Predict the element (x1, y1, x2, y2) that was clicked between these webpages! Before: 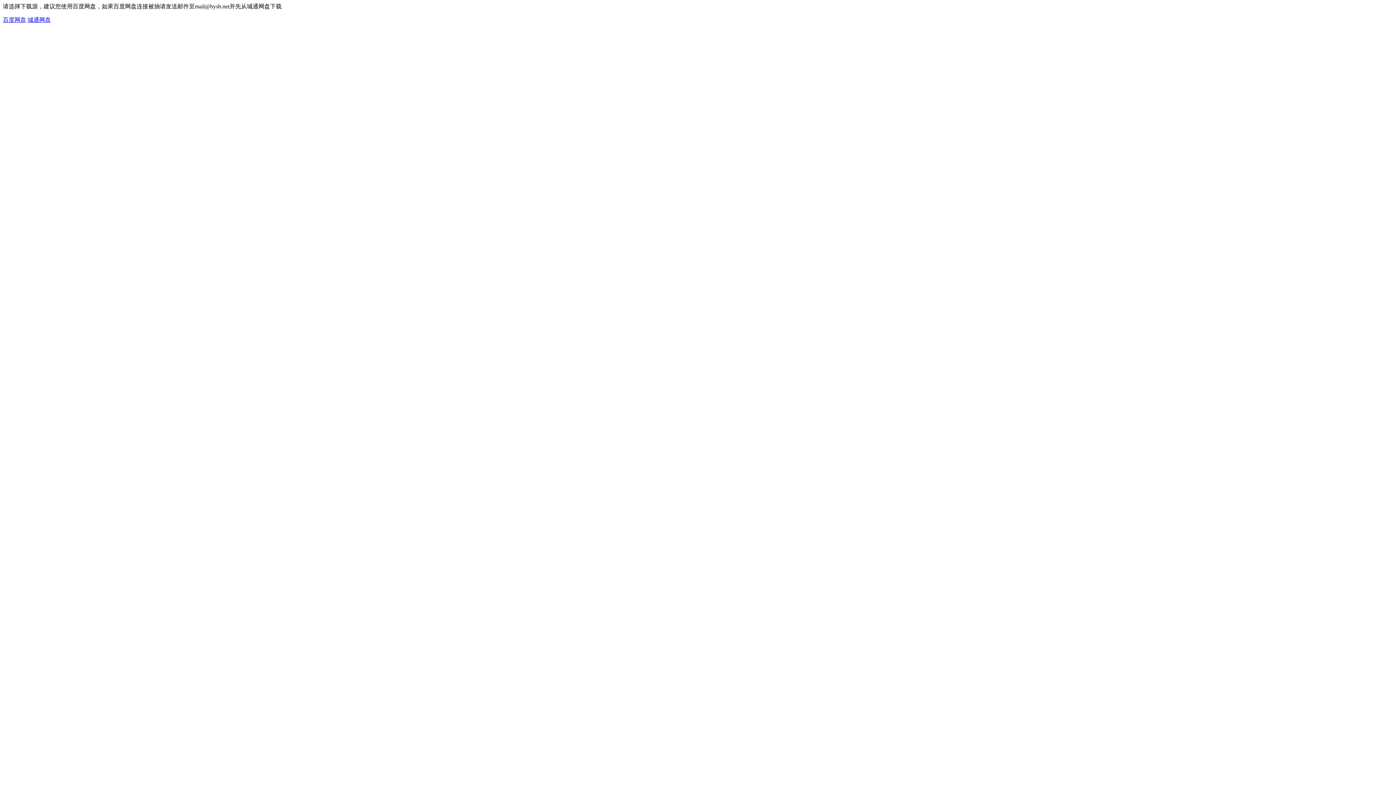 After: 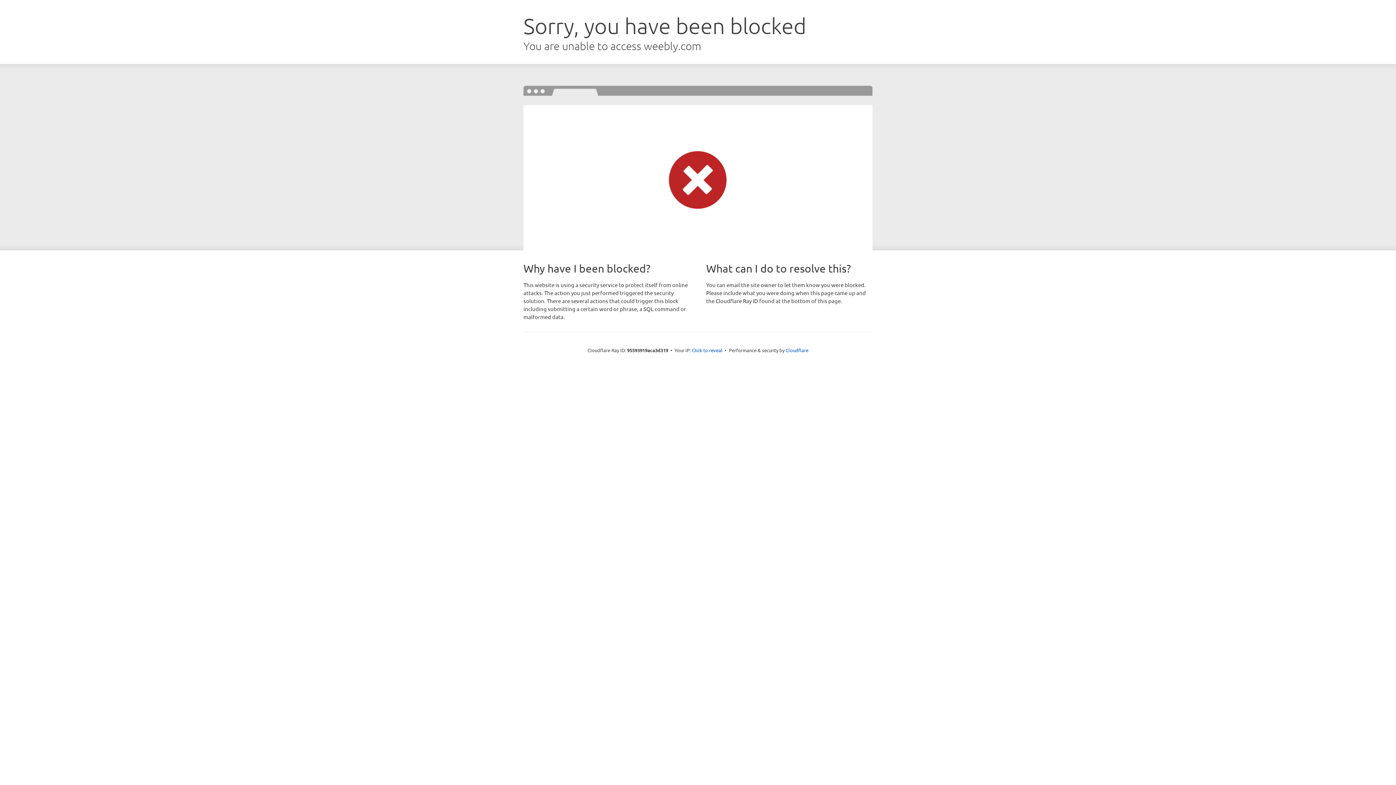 Action: label: 城通网盘 bbox: (27, 16, 50, 22)